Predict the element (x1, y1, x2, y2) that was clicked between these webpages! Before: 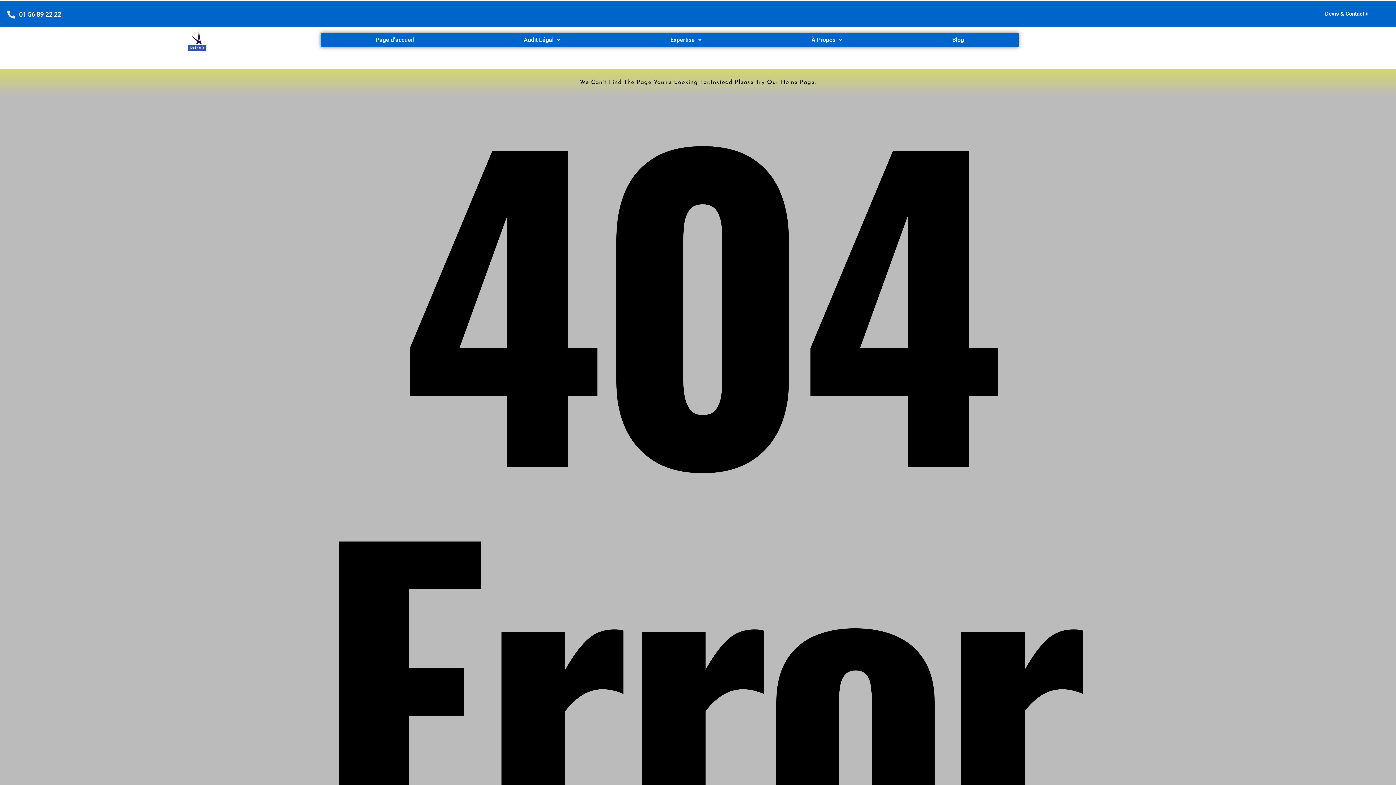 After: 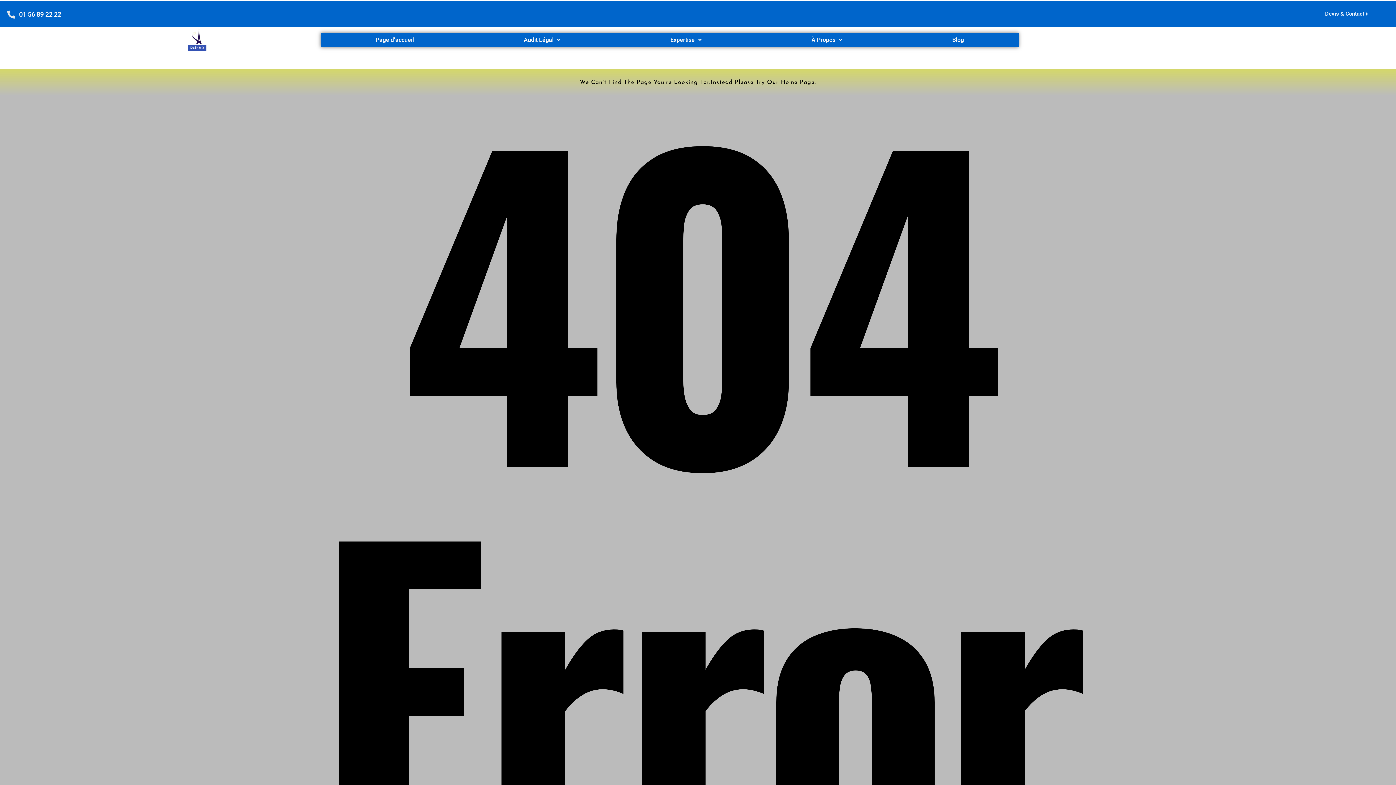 Action: label: Devis & Contact bbox: (1316, 6, 1378, 21)